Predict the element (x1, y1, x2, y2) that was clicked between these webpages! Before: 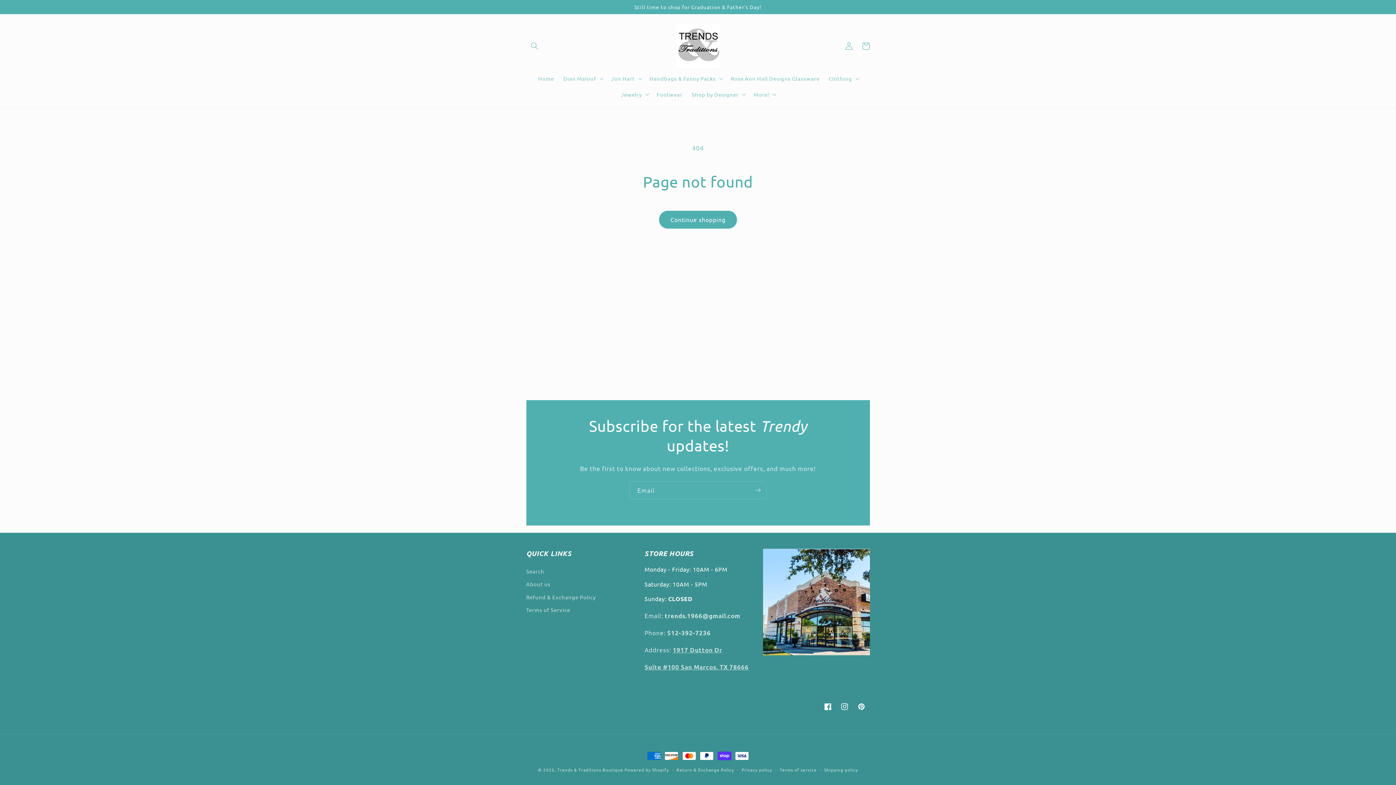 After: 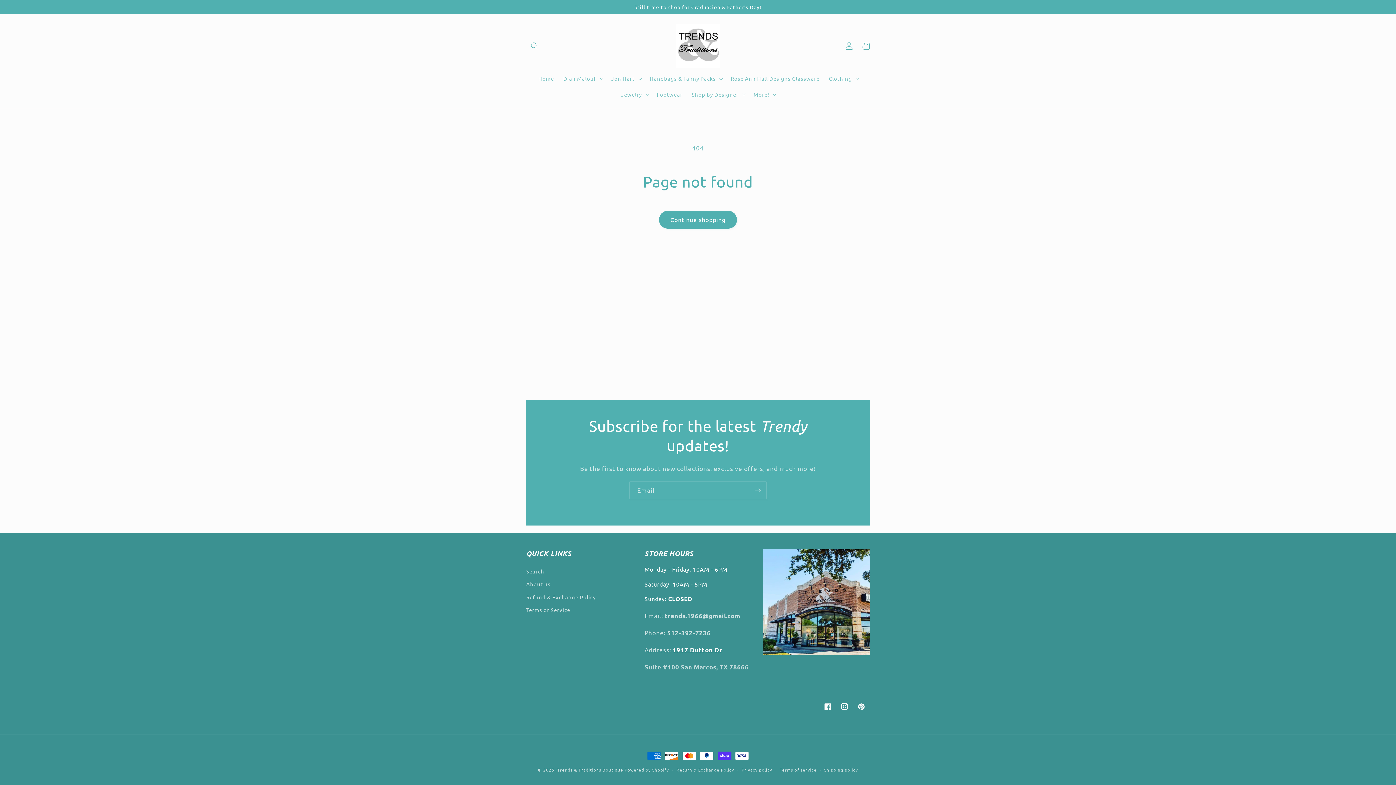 Action: bbox: (672, 646, 722, 653) label: 1917 Dutton Dr